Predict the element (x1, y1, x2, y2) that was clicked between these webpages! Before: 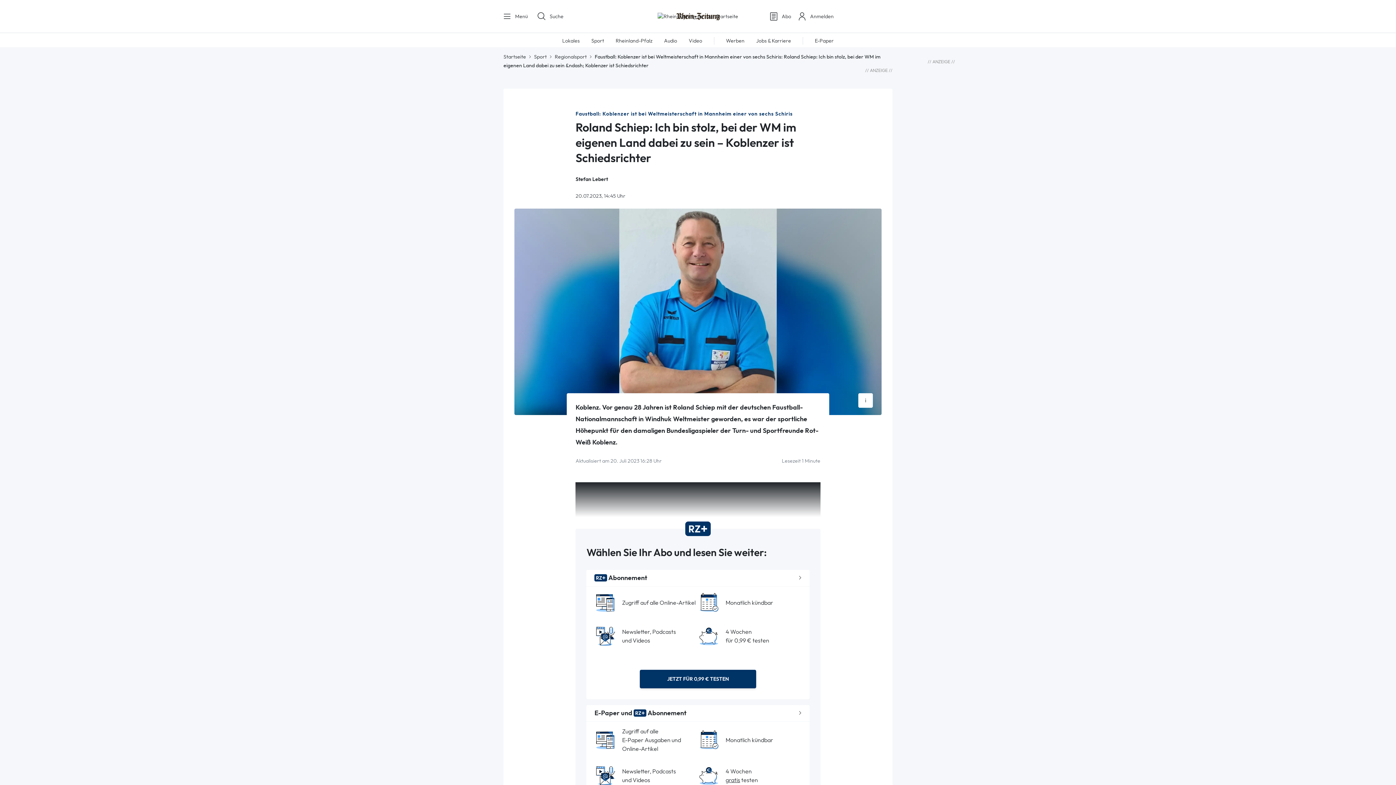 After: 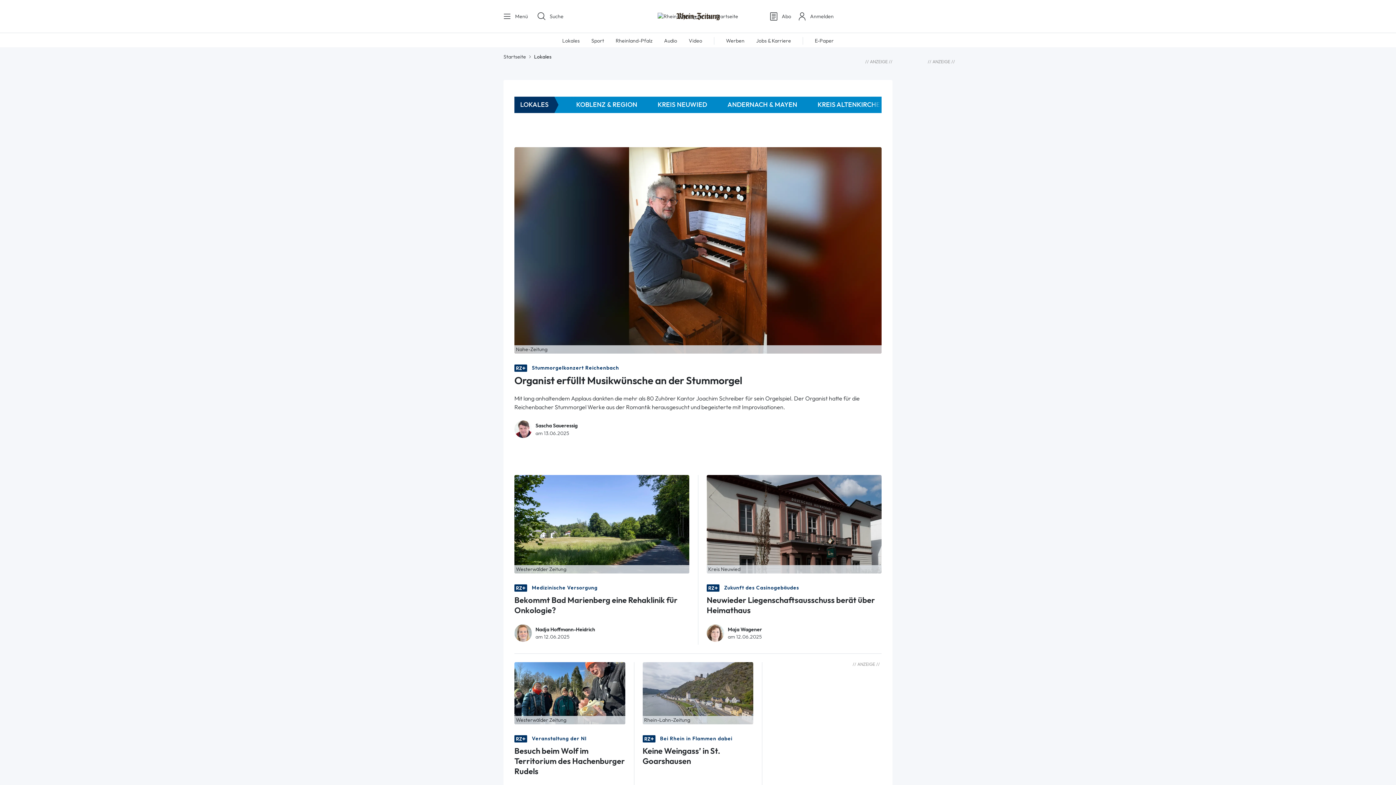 Action: bbox: (562, 37, 579, 43) label: Lokales